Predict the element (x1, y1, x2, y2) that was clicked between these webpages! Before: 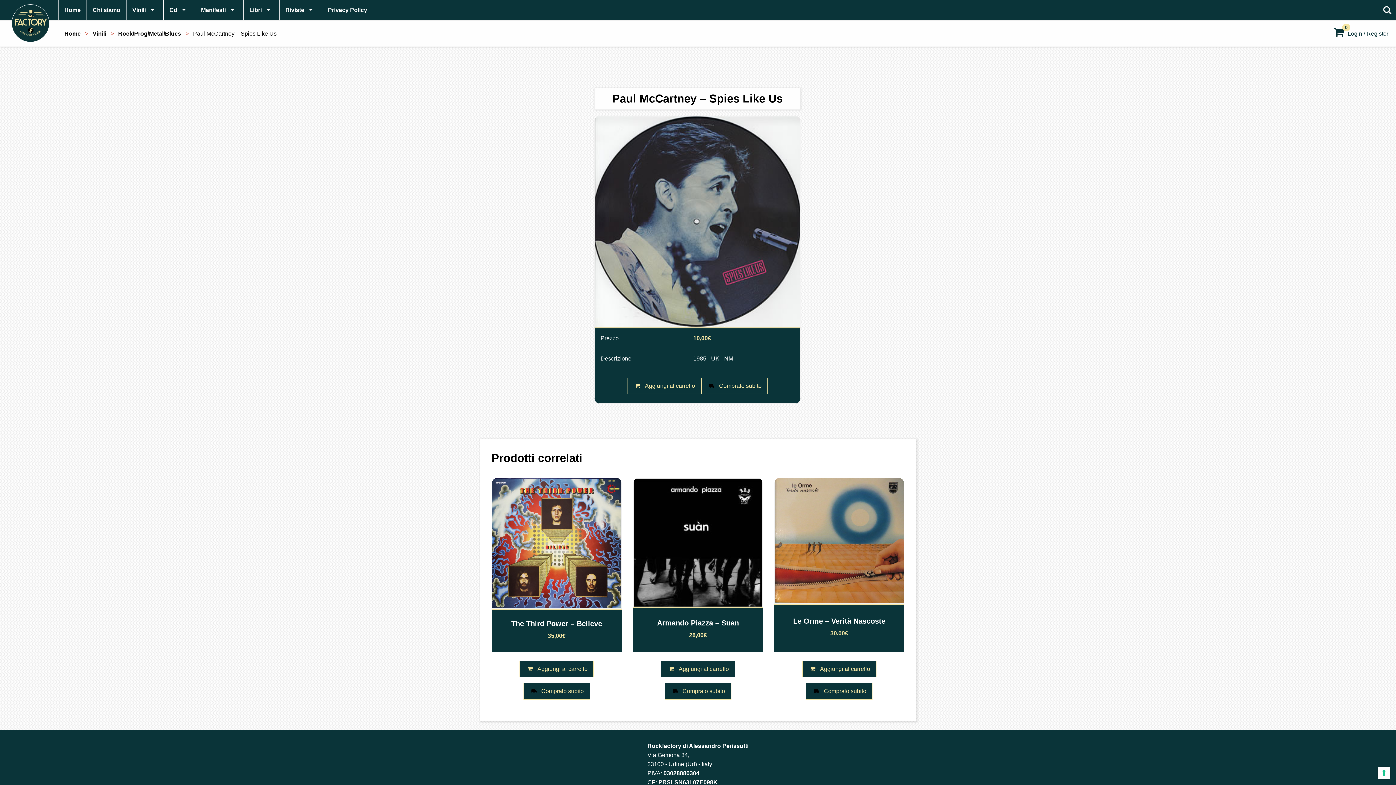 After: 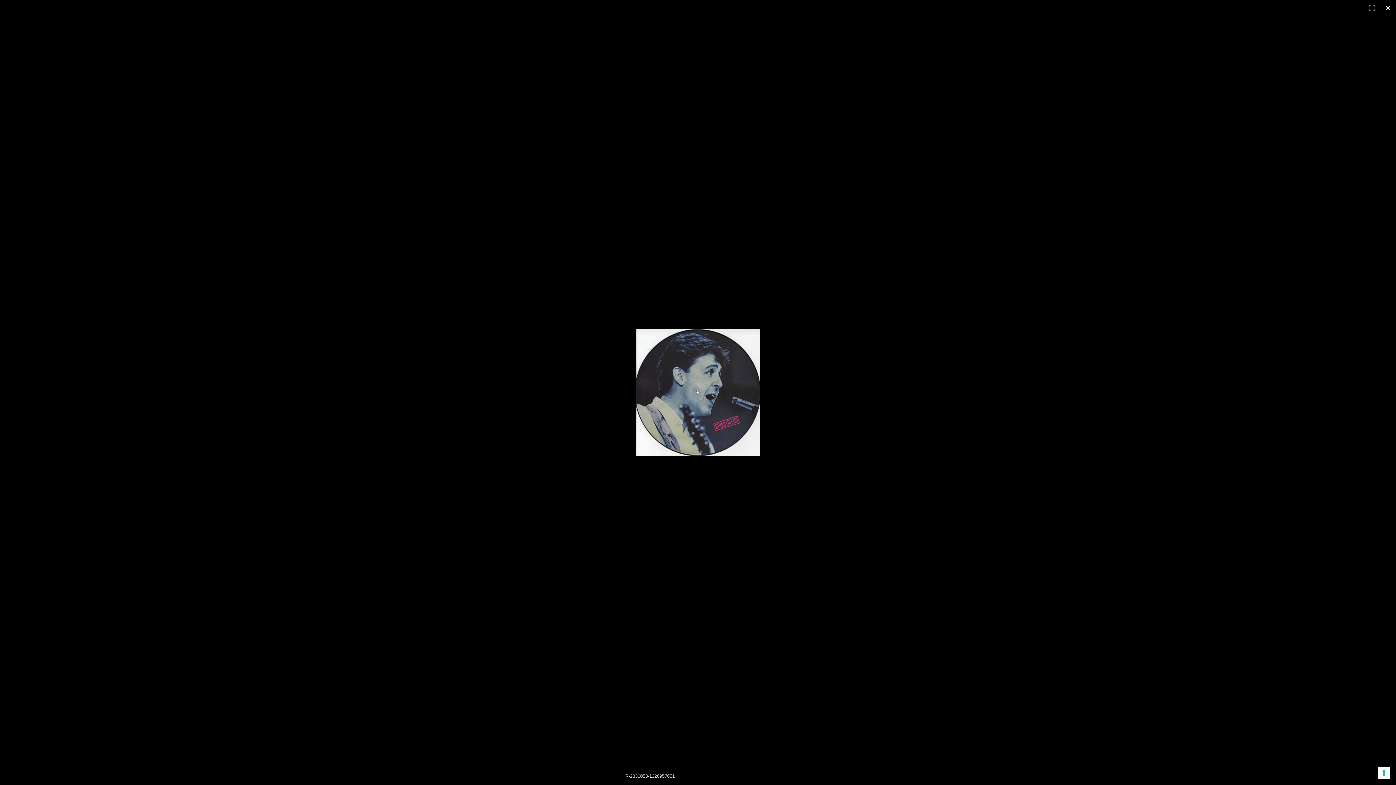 Action: bbox: (594, 217, 800, 224)